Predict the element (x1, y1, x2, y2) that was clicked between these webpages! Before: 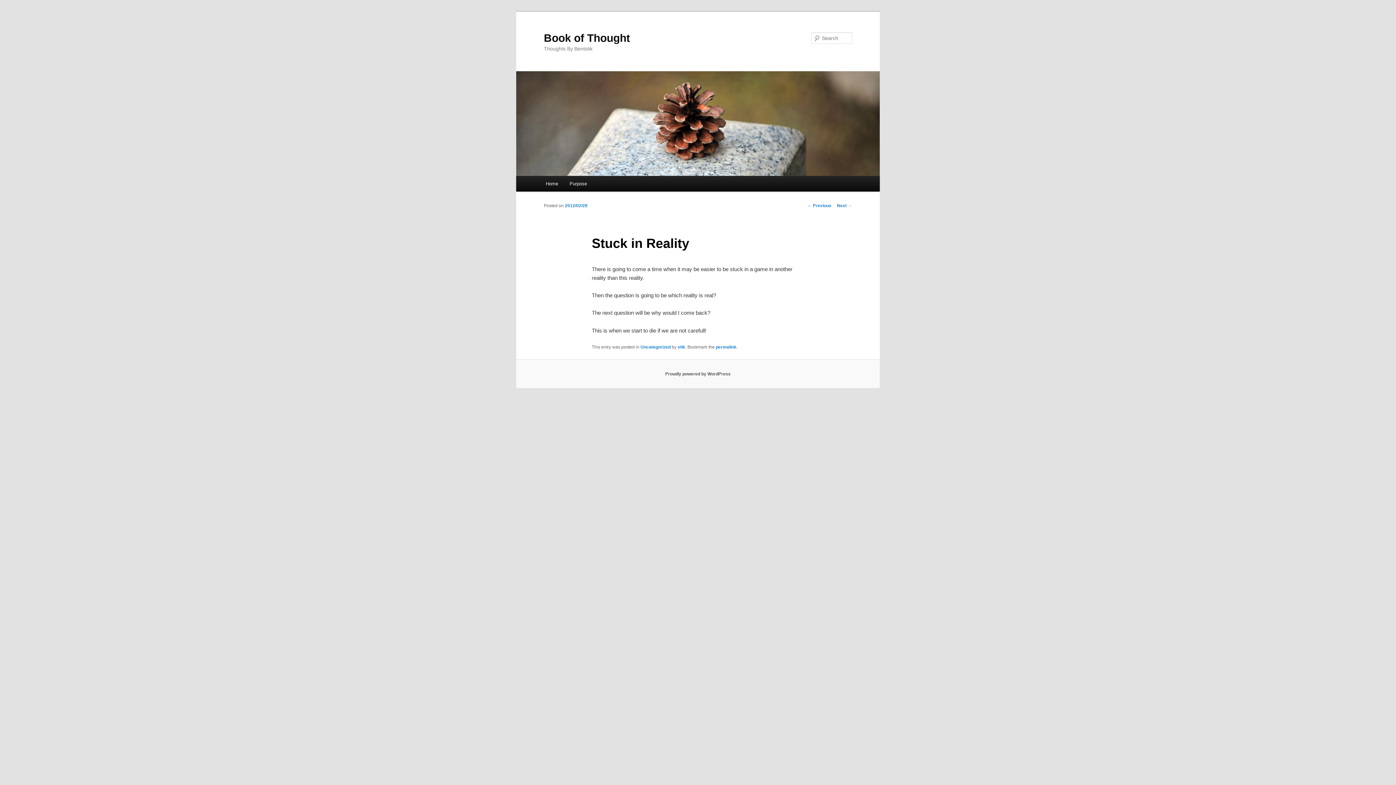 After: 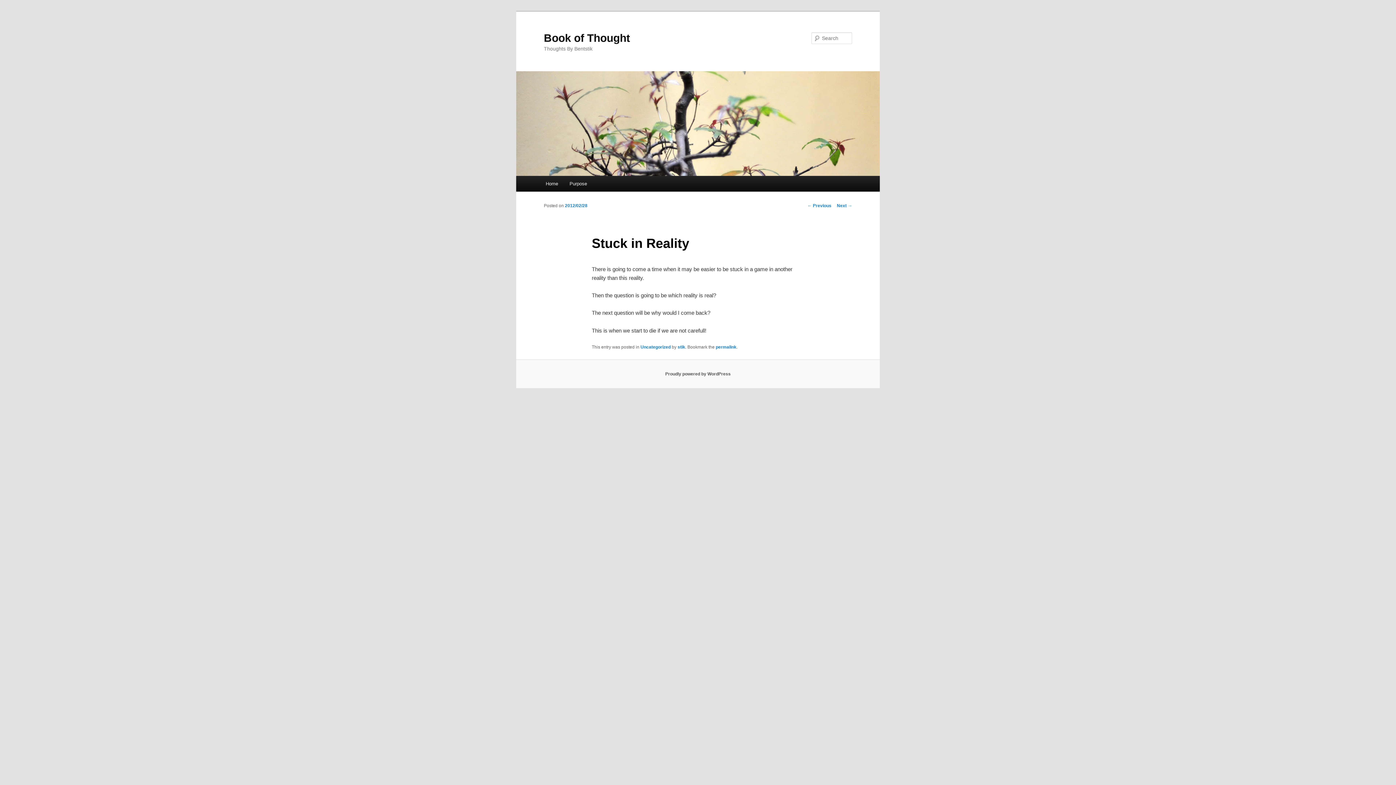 Action: bbox: (565, 203, 587, 208) label: 2012/02/28